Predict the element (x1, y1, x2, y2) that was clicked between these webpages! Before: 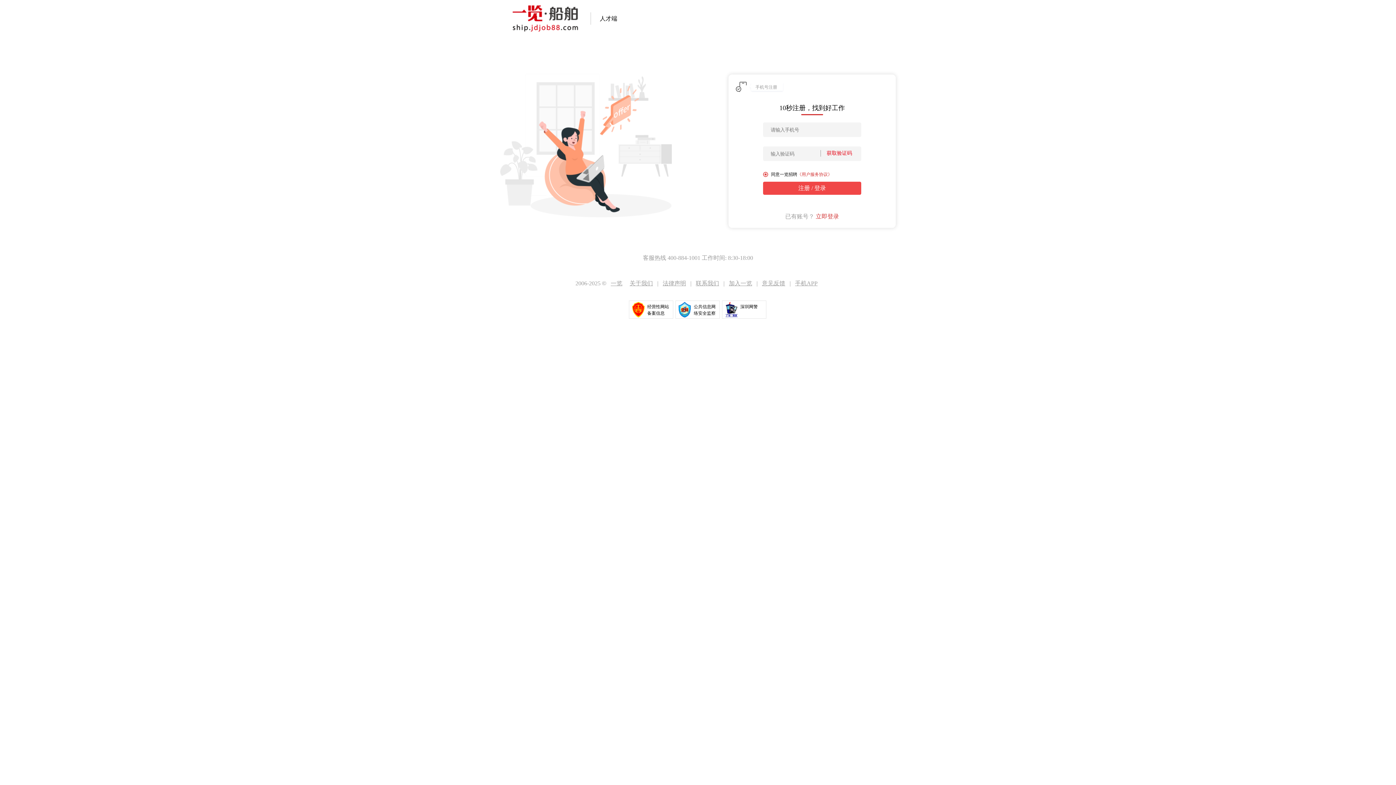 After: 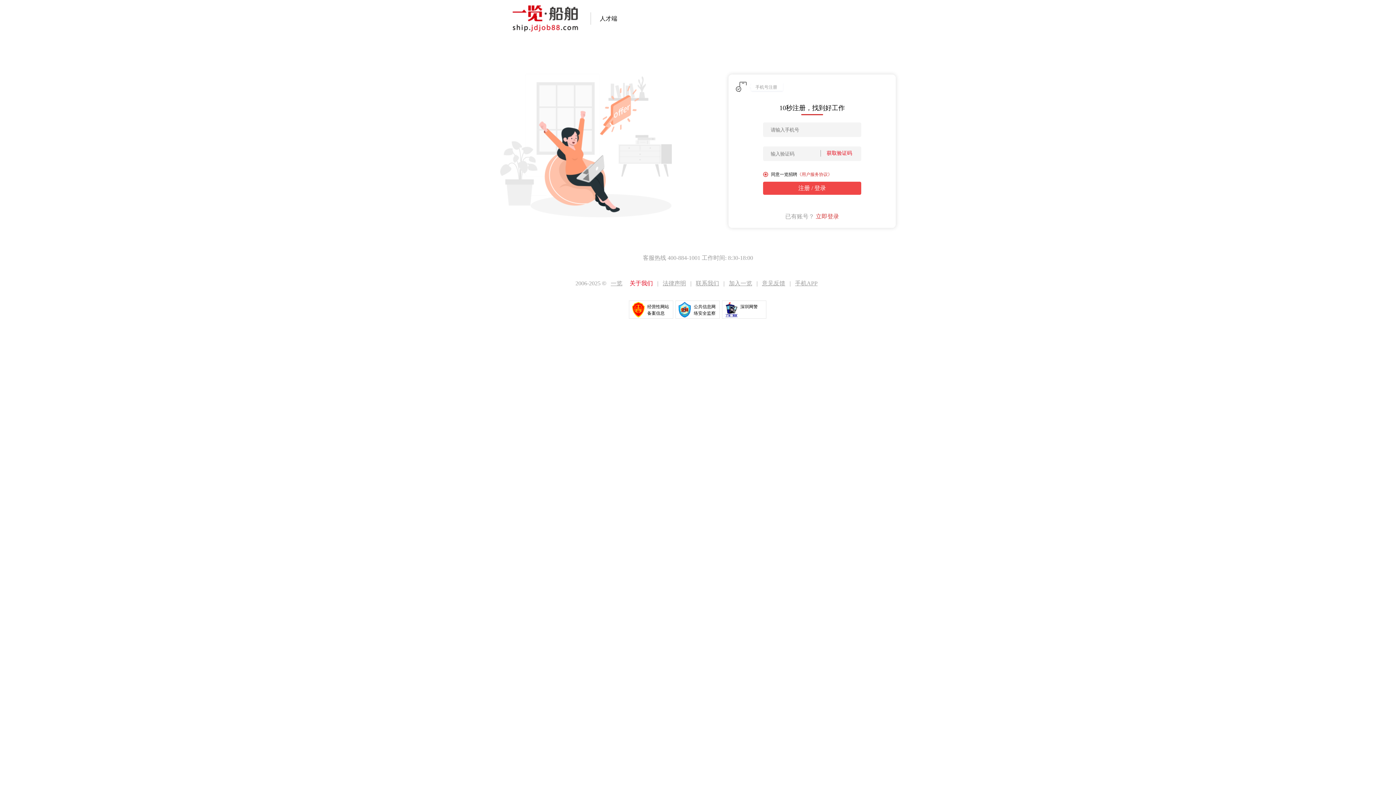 Action: label: 关于我们 bbox: (629, 280, 653, 286)